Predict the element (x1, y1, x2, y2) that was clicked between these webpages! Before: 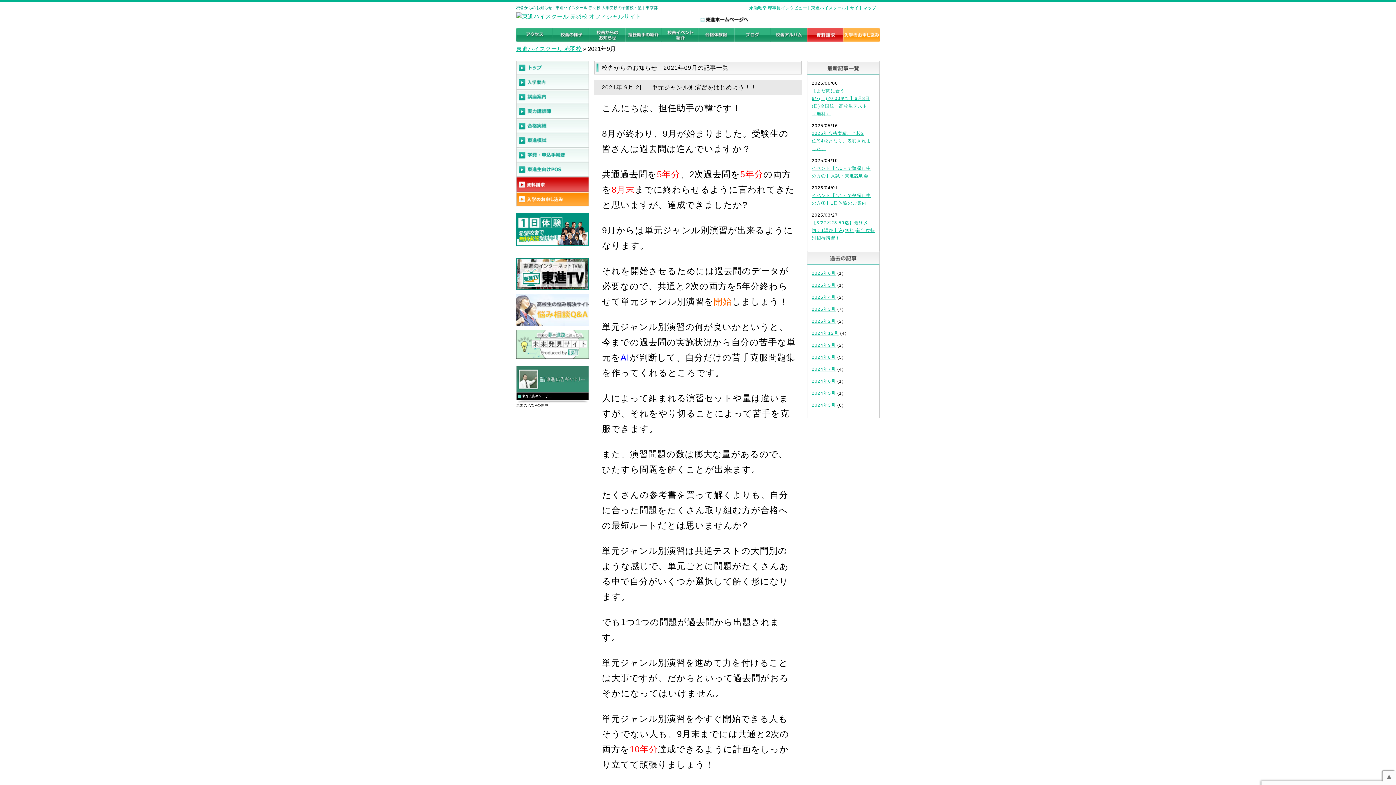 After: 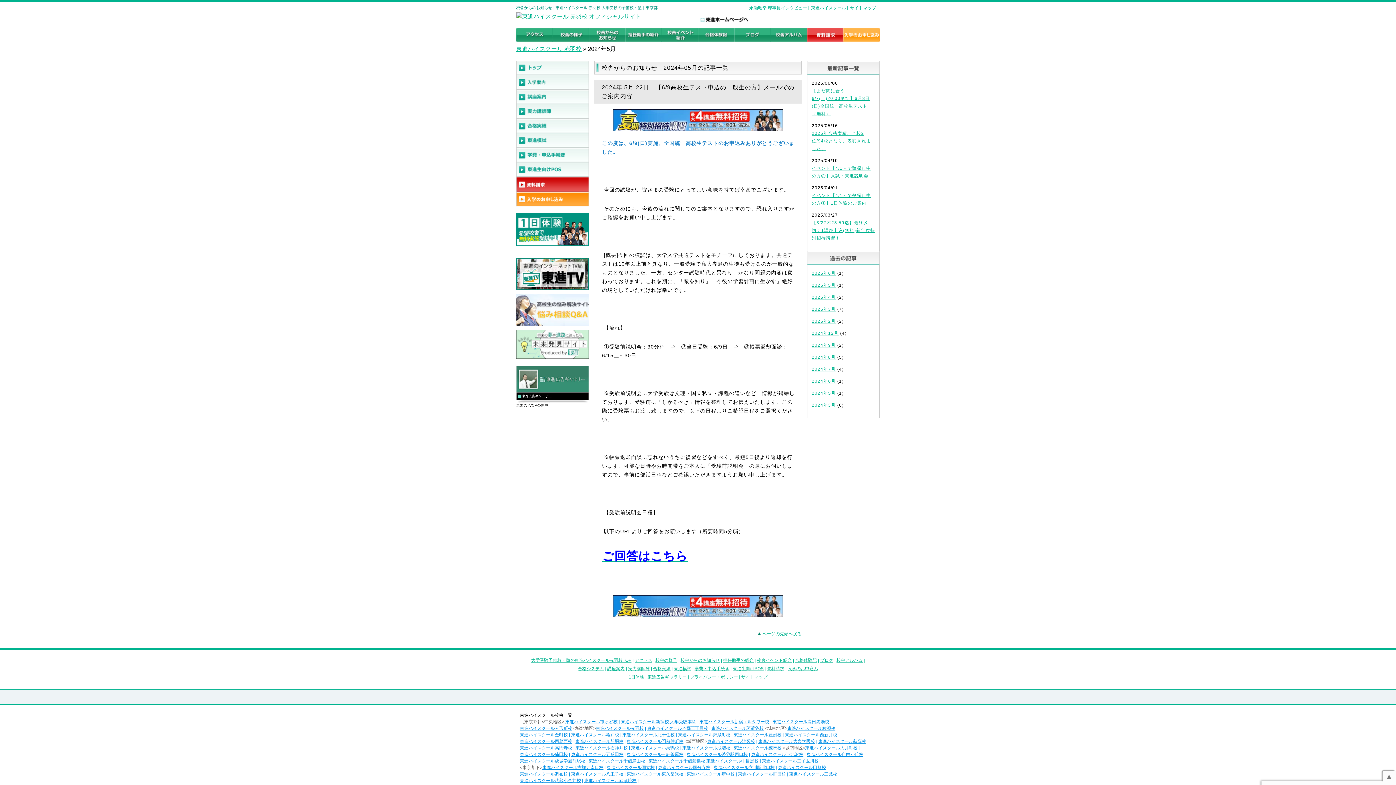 Action: label: 2024年5月 bbox: (812, 390, 836, 396)